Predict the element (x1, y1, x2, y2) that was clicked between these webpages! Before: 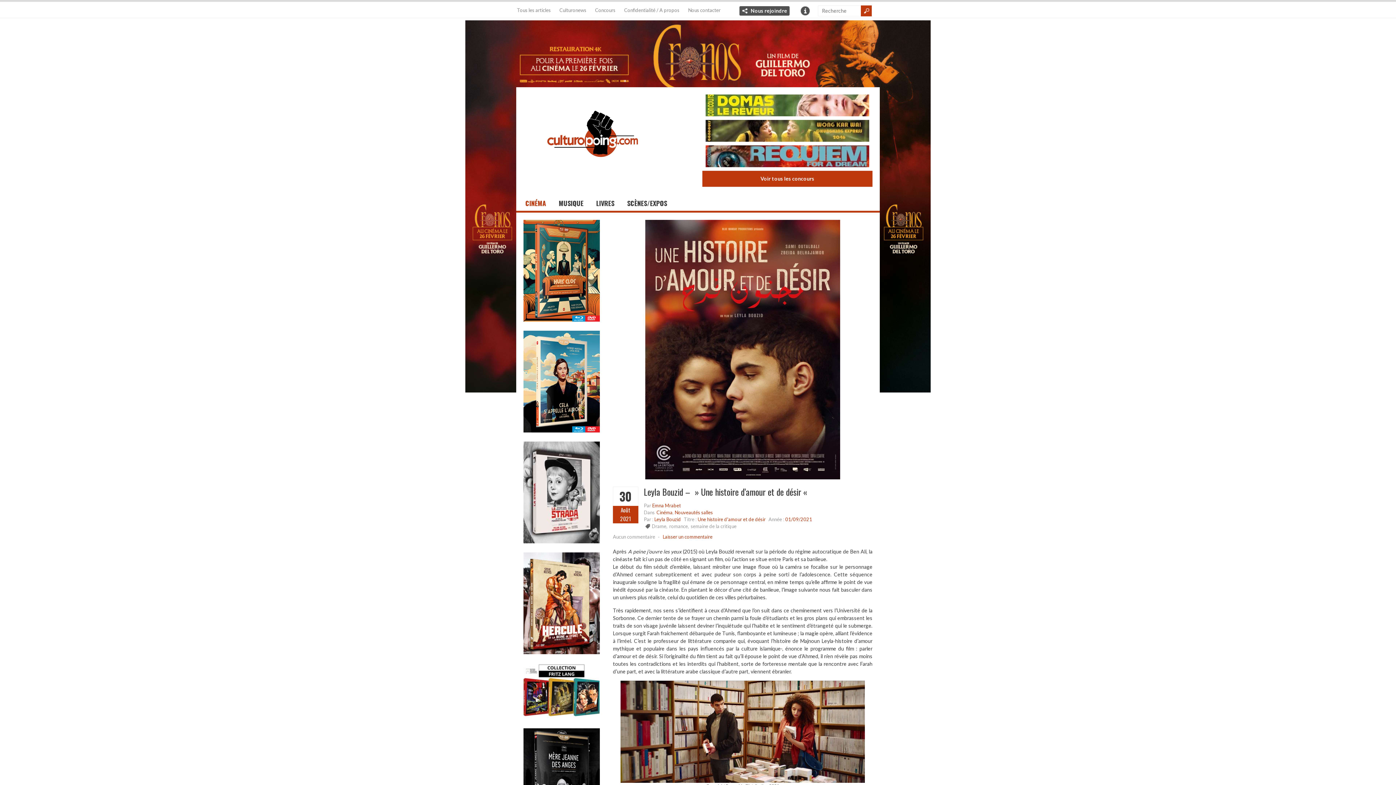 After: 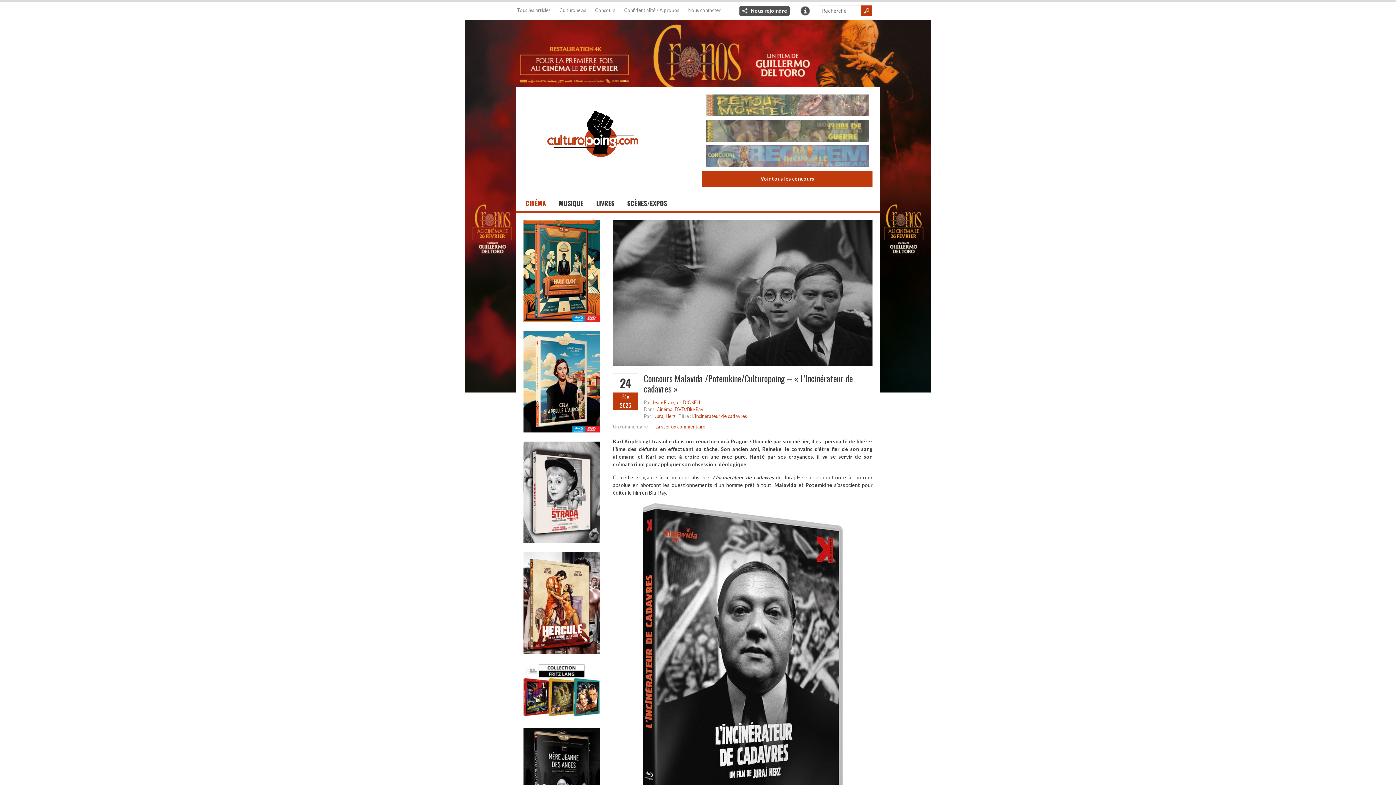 Action: bbox: (702, 145, 872, 169)